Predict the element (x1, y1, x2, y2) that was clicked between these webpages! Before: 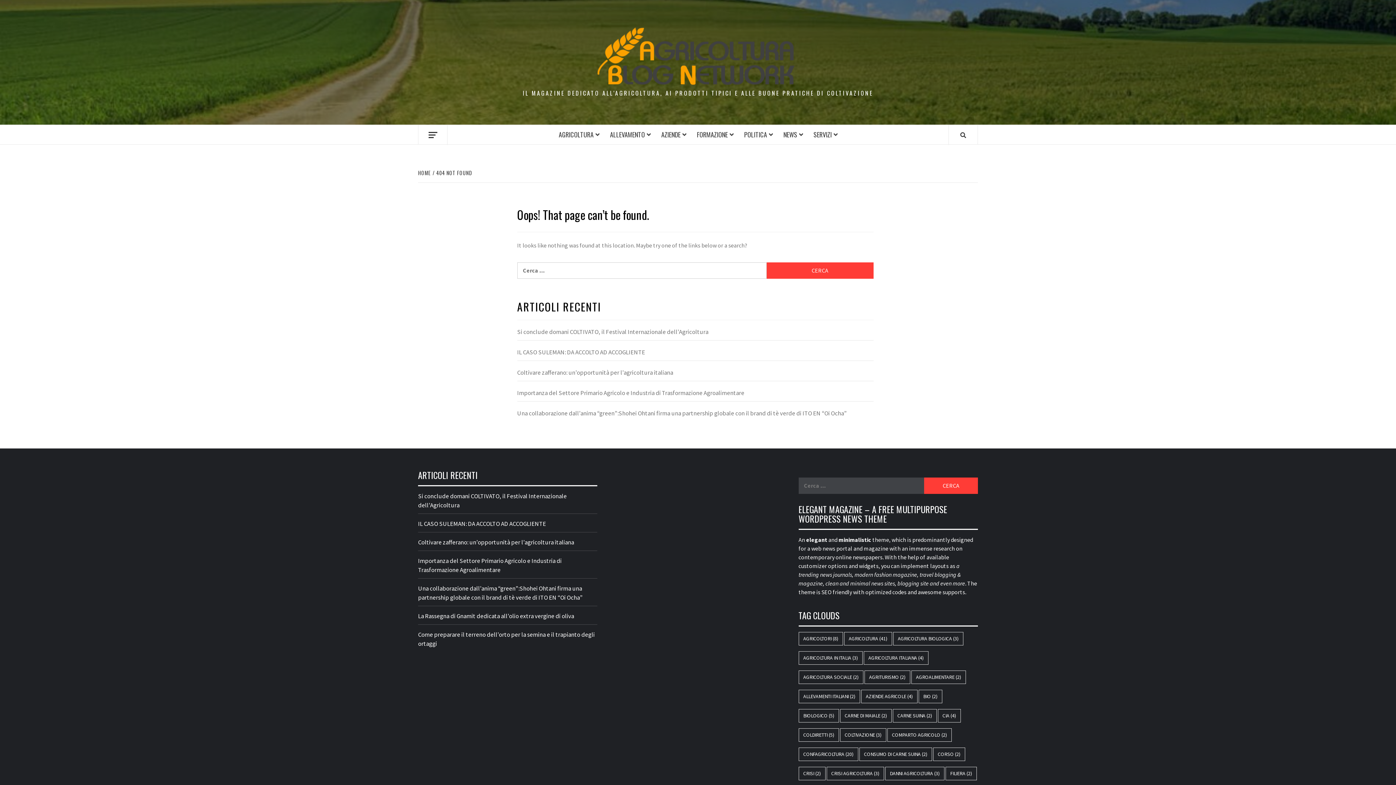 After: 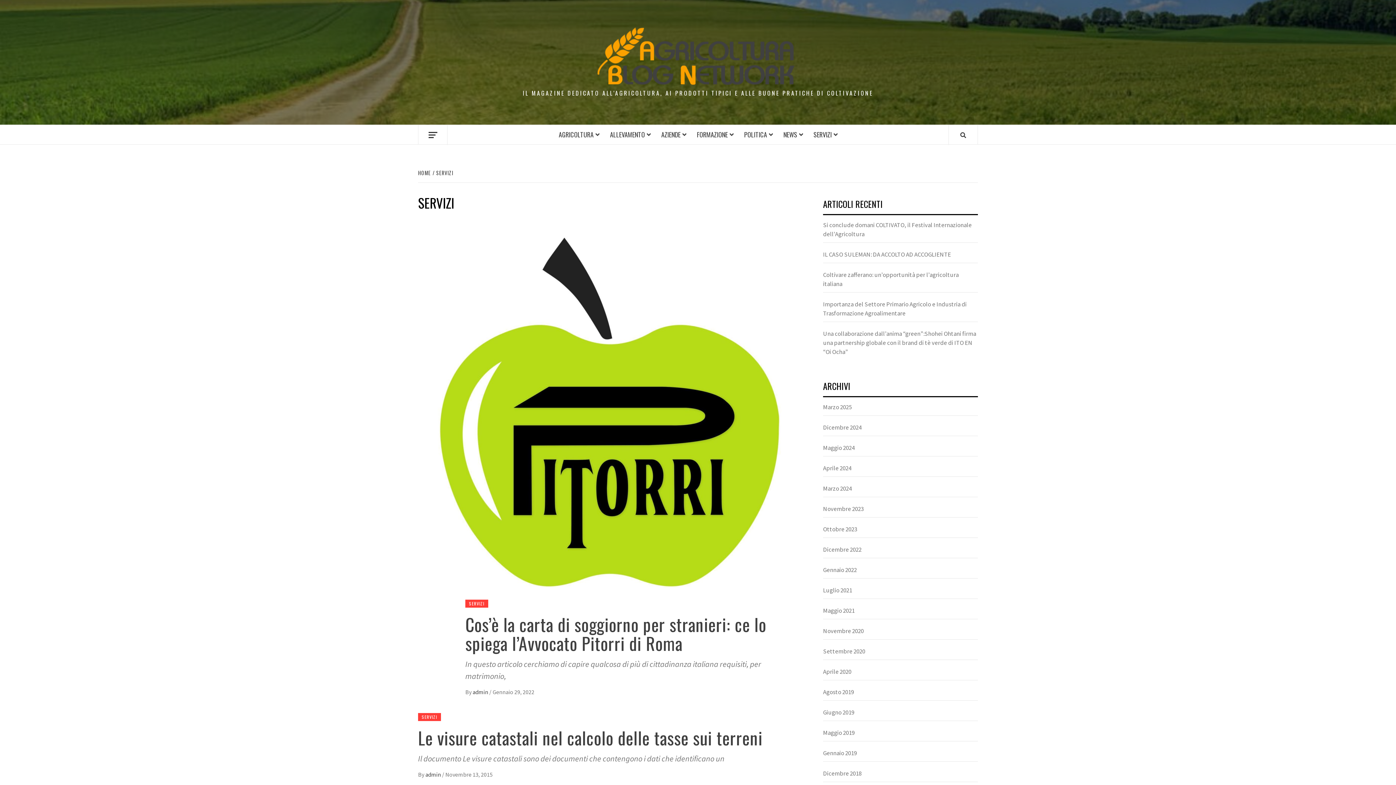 Action: bbox: (808, 125, 842, 144) label: SERVIZI